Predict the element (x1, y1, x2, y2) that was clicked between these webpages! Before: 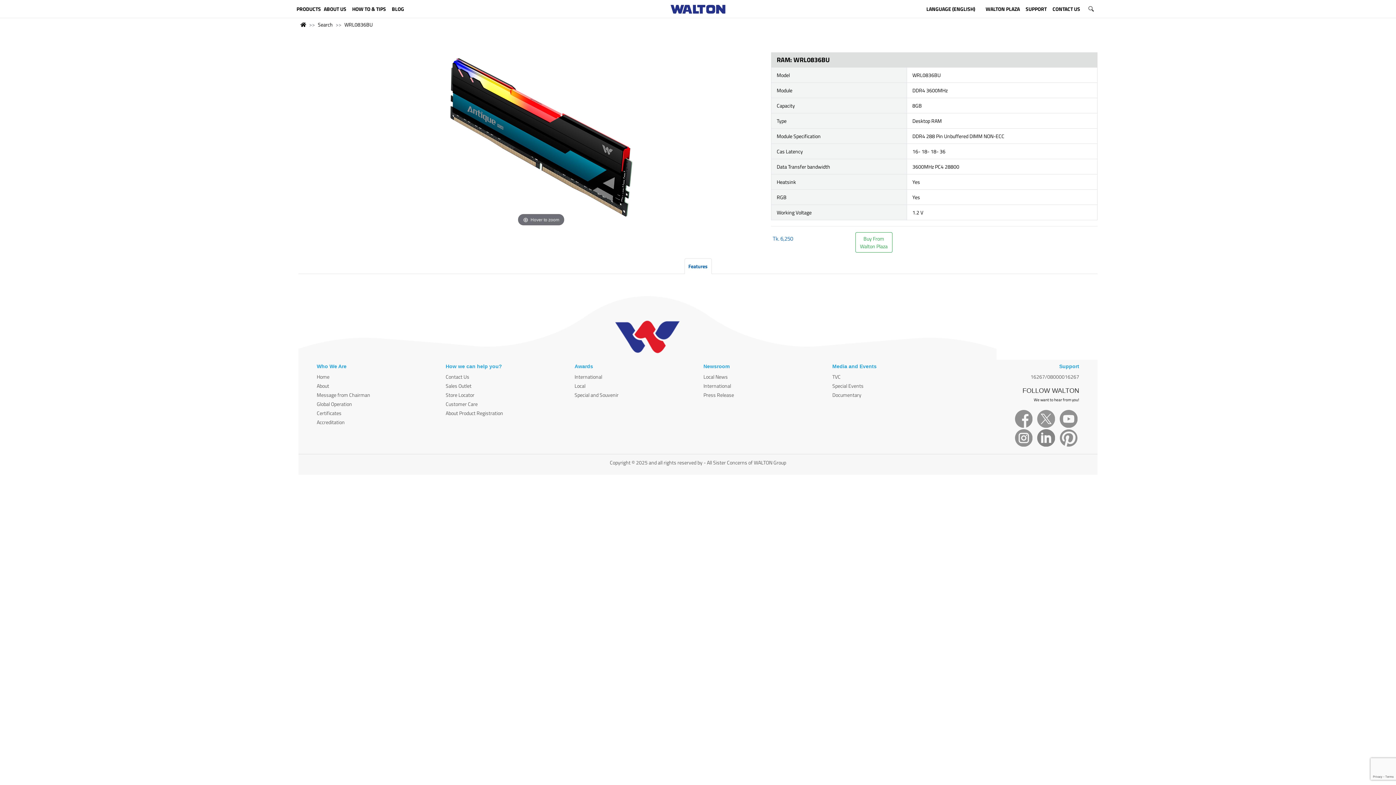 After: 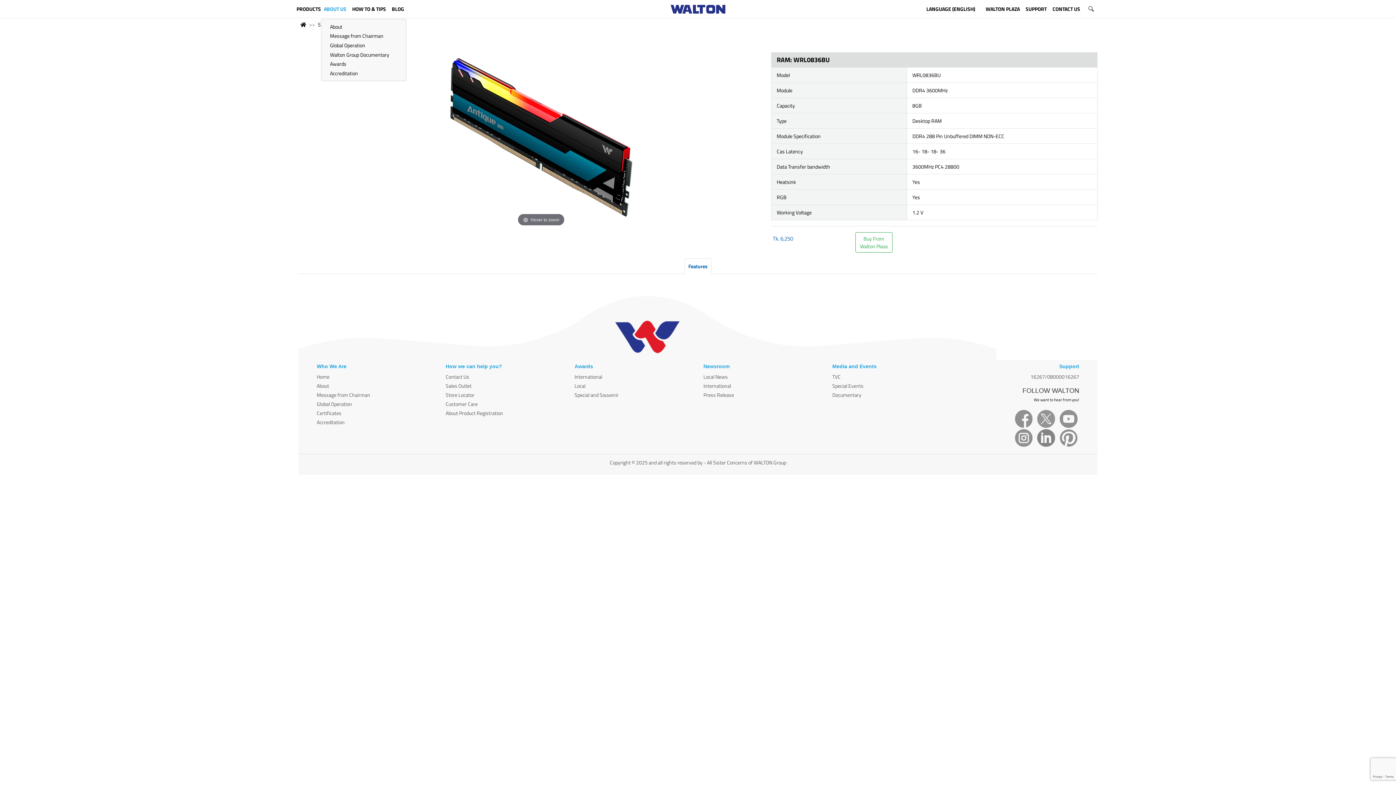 Action: bbox: (320, 0, 349, 18) label: ABOUT US